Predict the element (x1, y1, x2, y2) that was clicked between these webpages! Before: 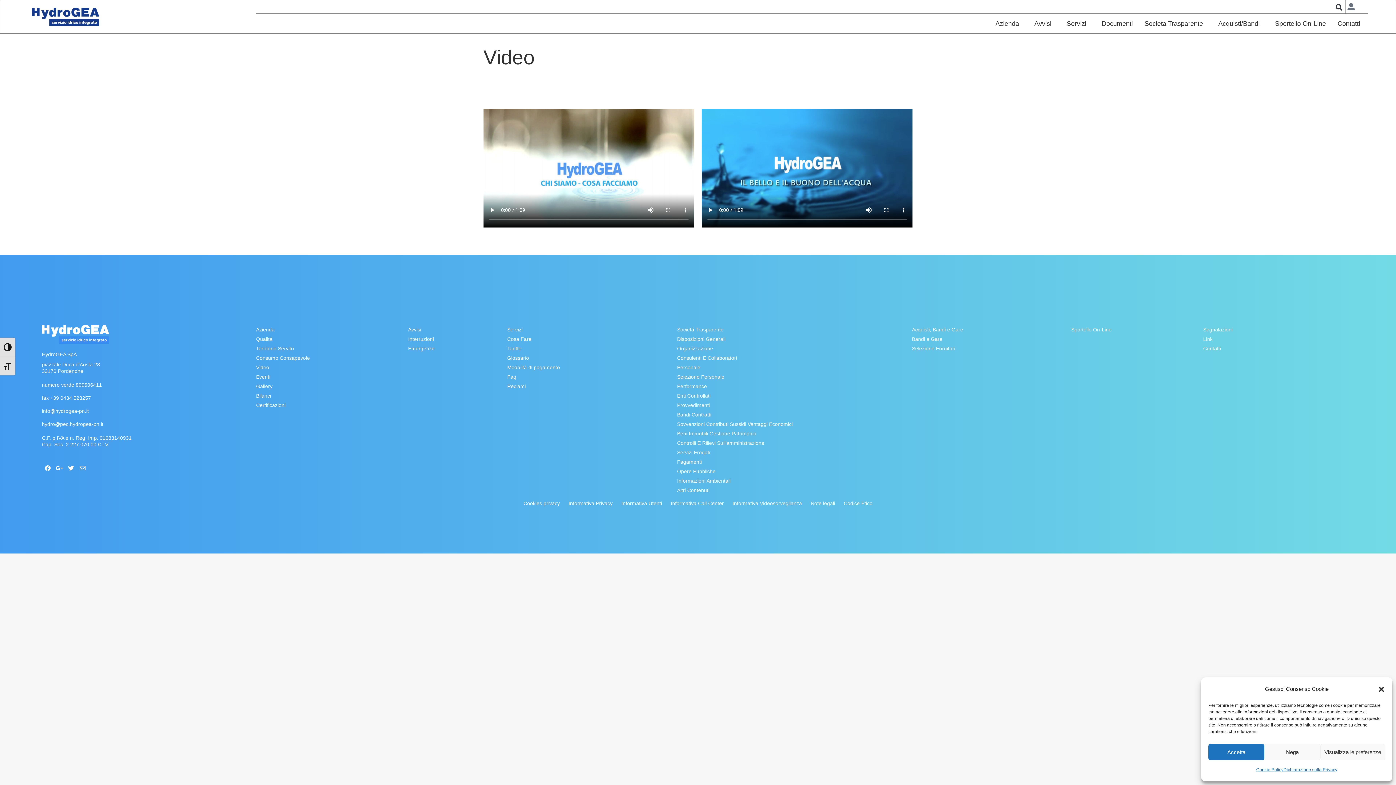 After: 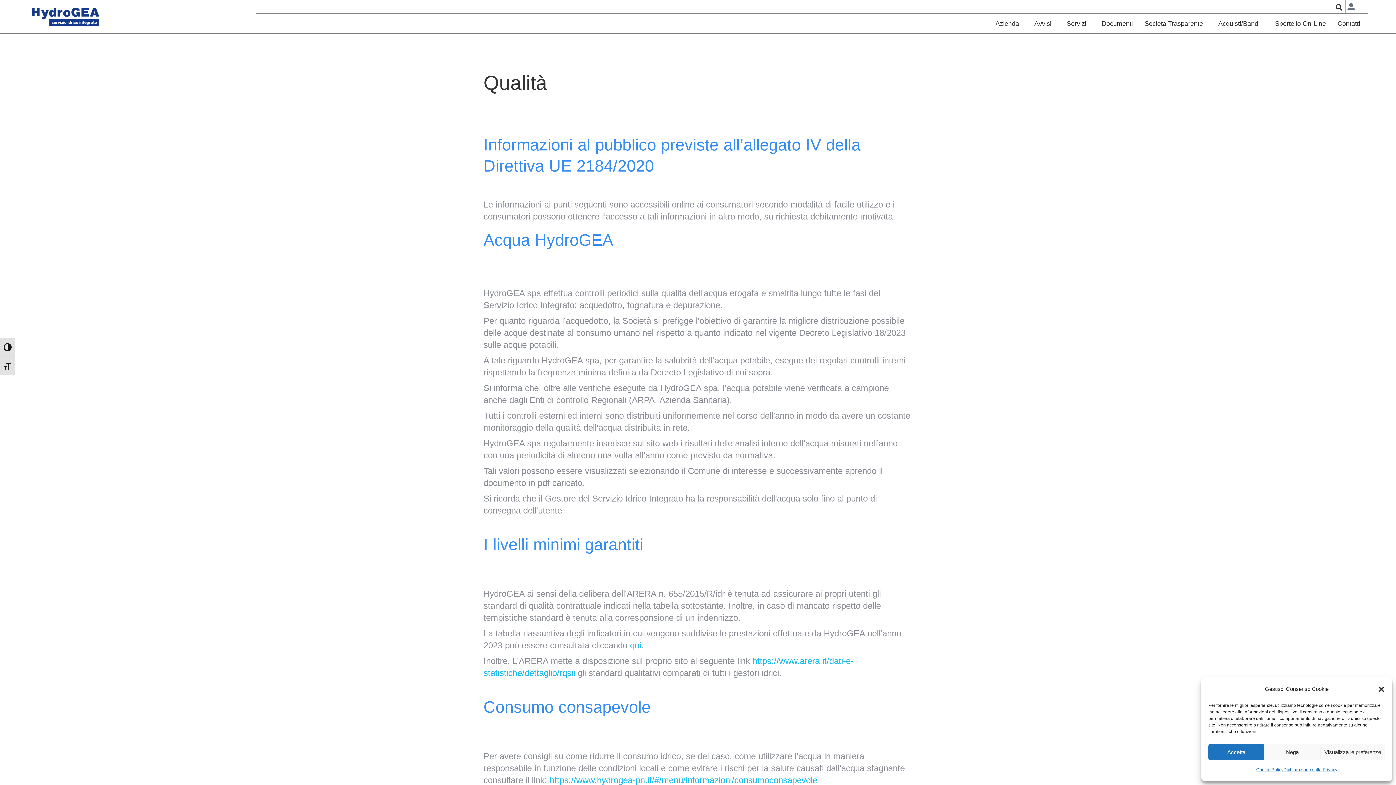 Action: label: Qualità bbox: (256, 334, 405, 344)